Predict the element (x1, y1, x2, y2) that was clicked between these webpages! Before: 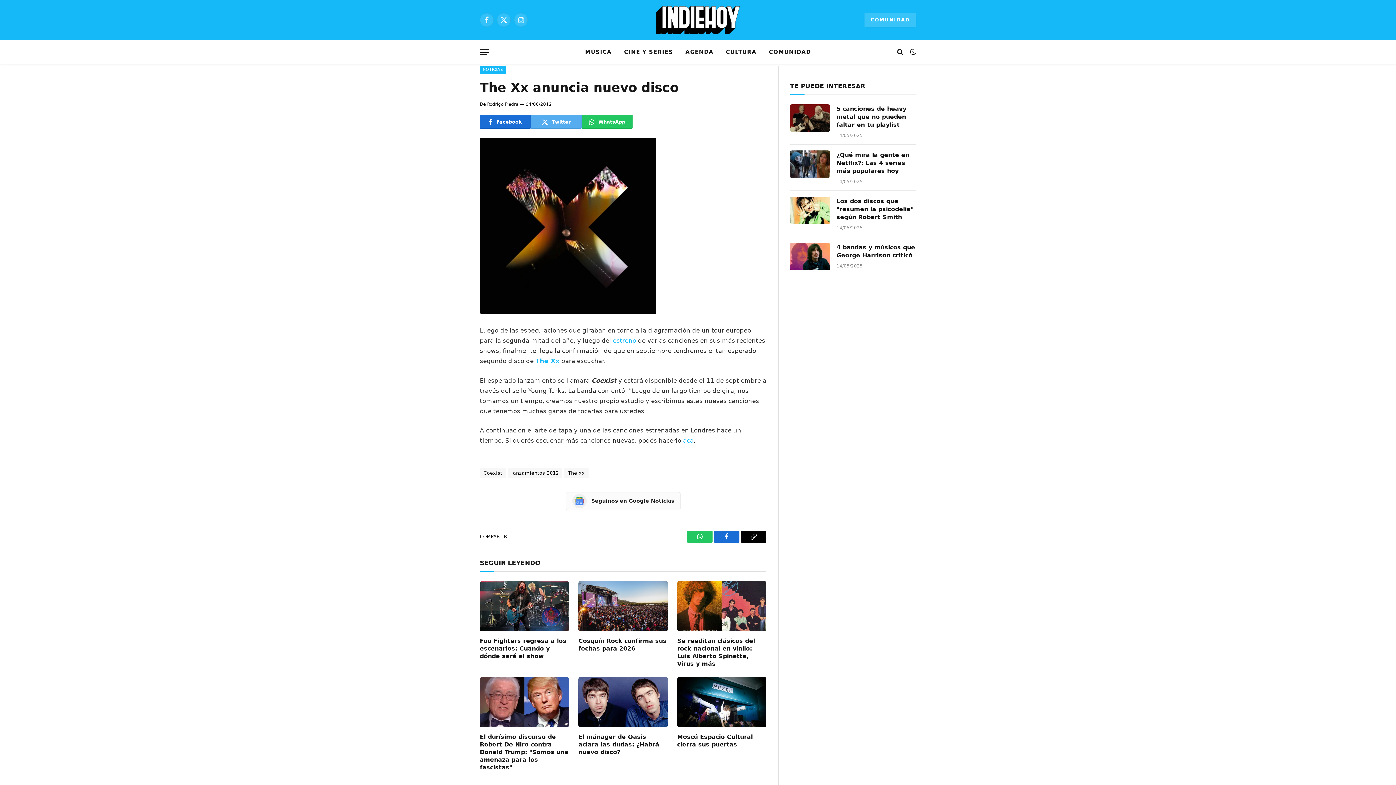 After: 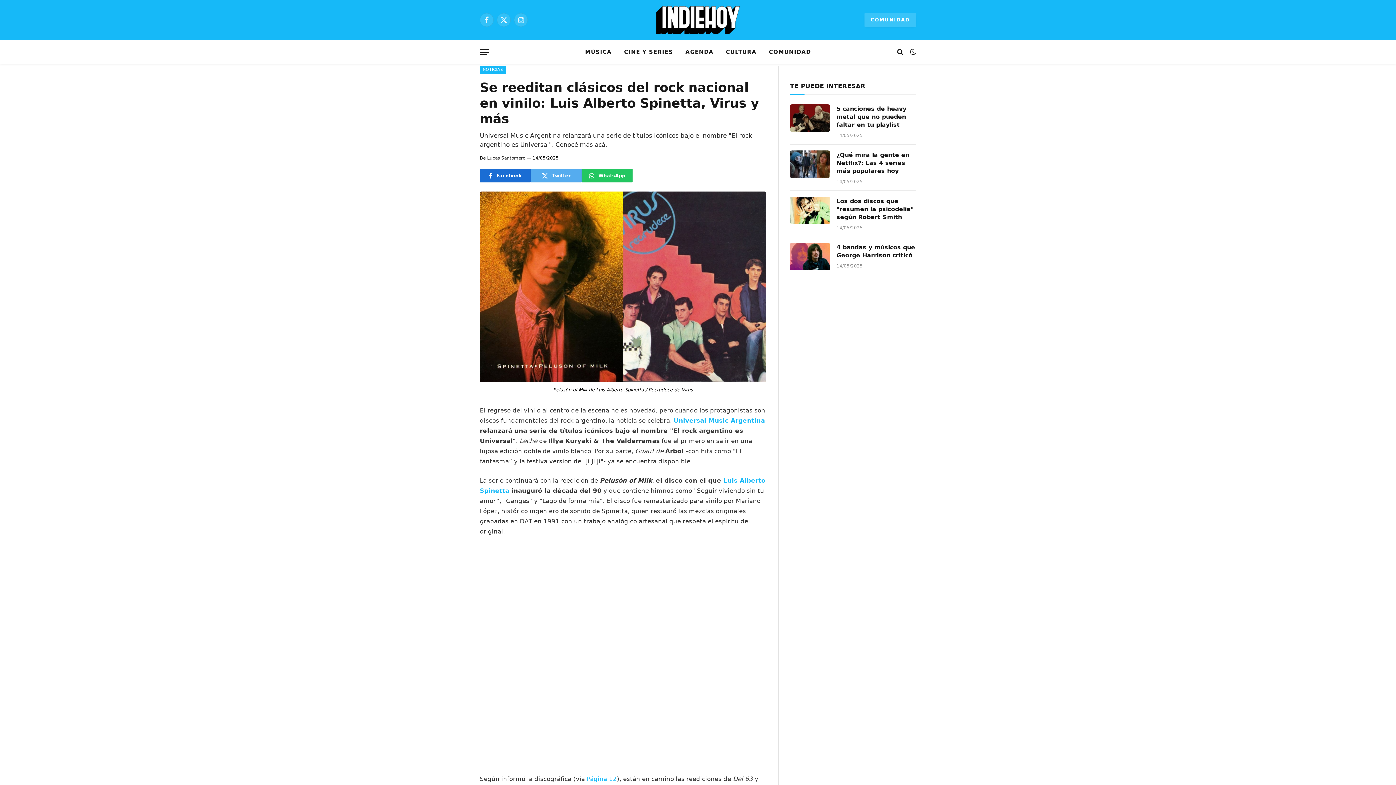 Action: label: Se reeditan clásicos del rock nacional en vinilo: Luis Alberto Spinetta, Virus y más bbox: (677, 637, 766, 667)